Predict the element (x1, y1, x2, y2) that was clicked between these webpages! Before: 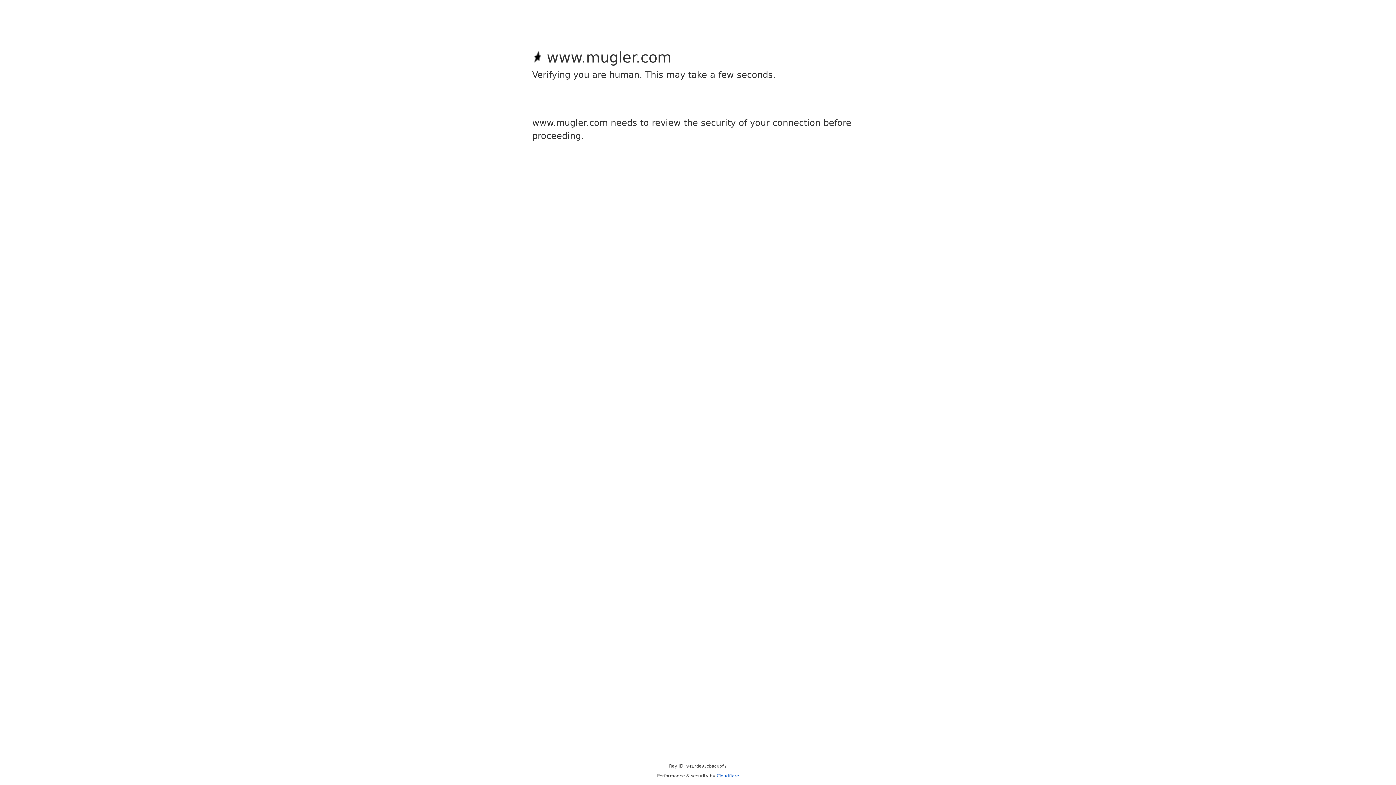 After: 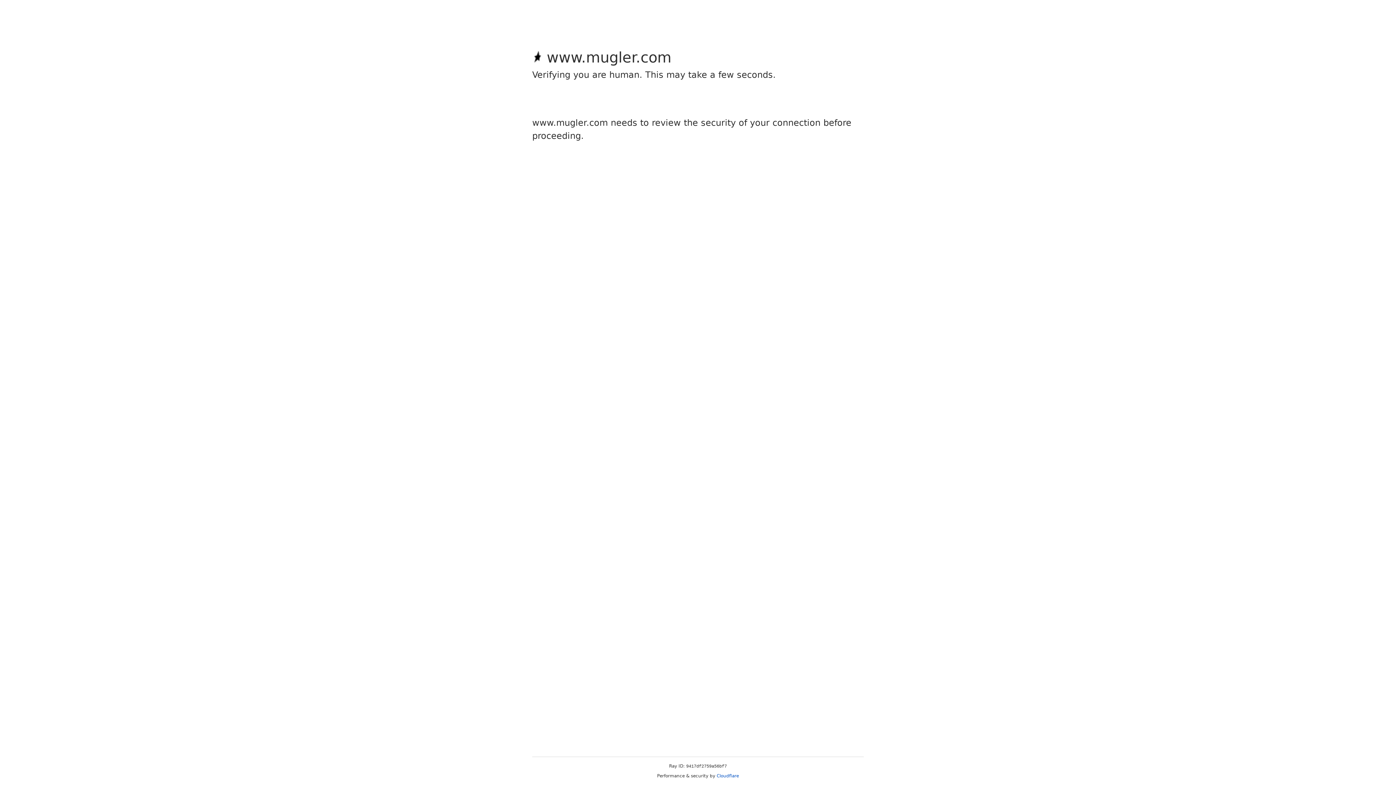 Action: bbox: (716, 773, 739, 778) label: Cloudflare